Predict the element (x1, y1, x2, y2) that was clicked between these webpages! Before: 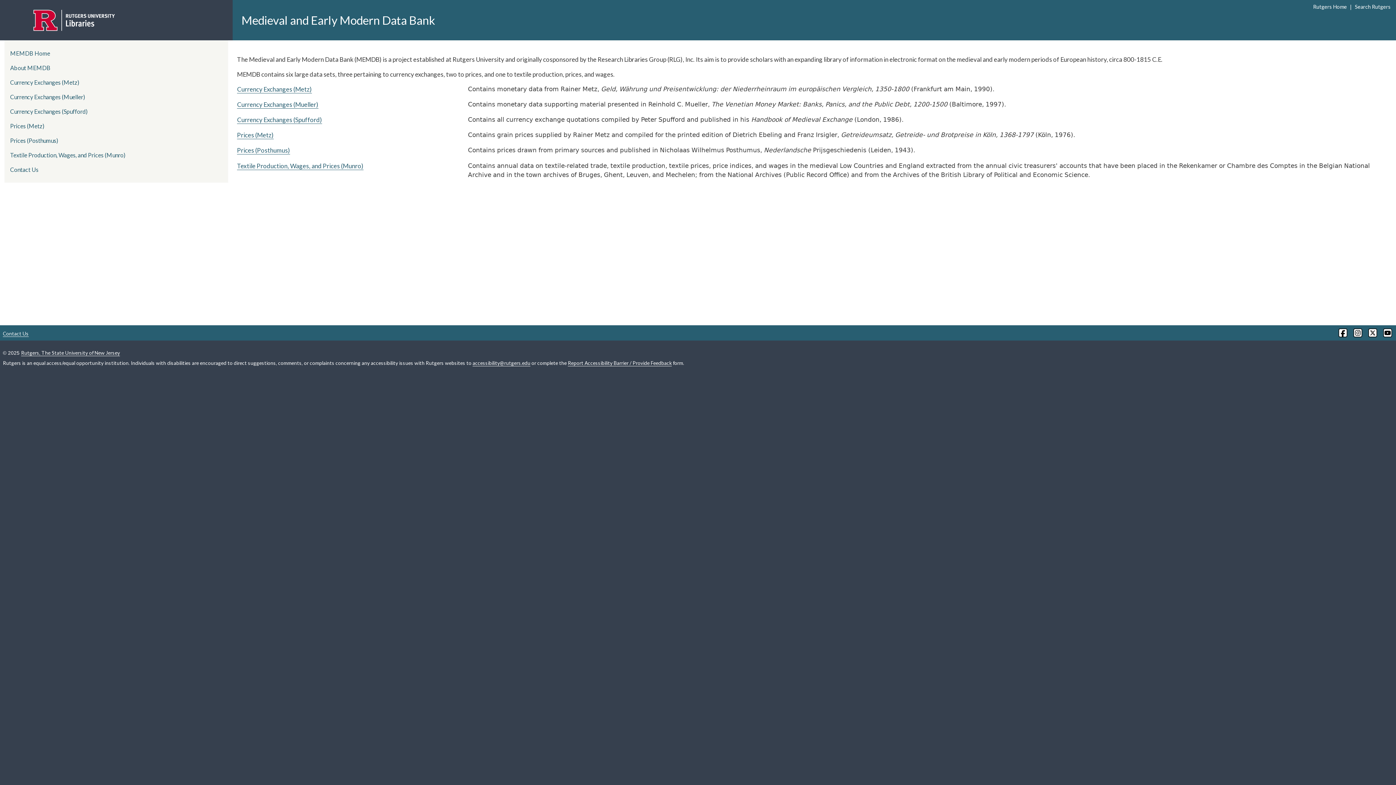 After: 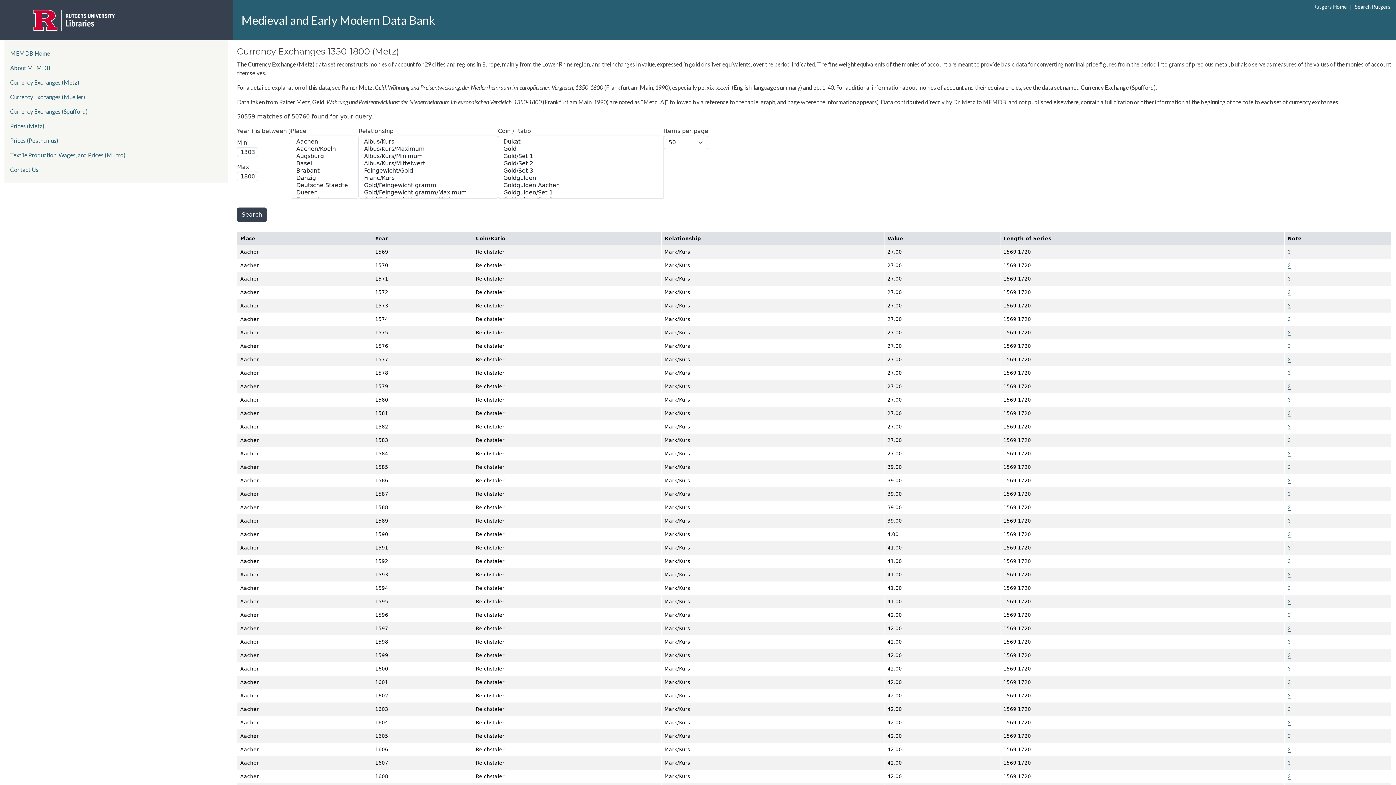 Action: label: Currency Exchanges (Metz) bbox: (4, 75, 131, 89)